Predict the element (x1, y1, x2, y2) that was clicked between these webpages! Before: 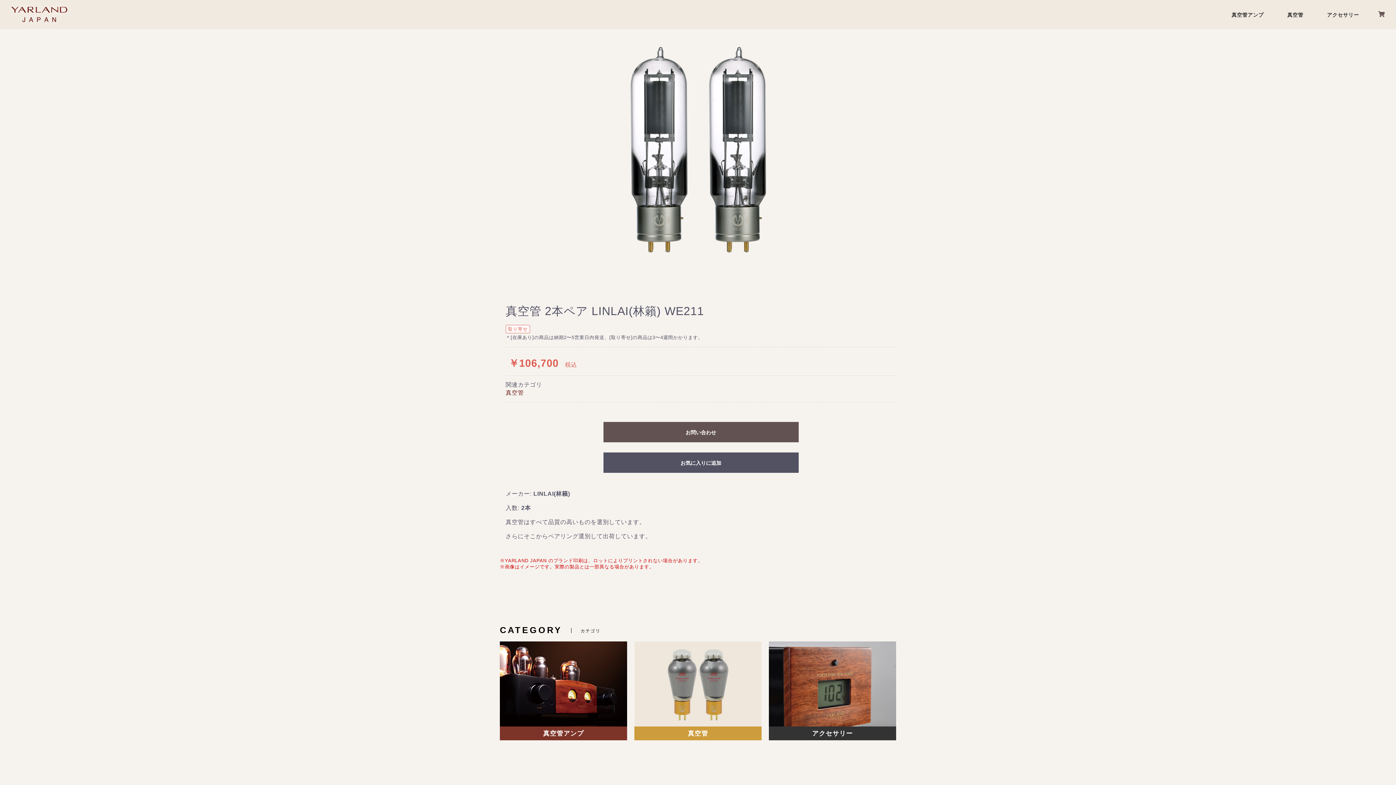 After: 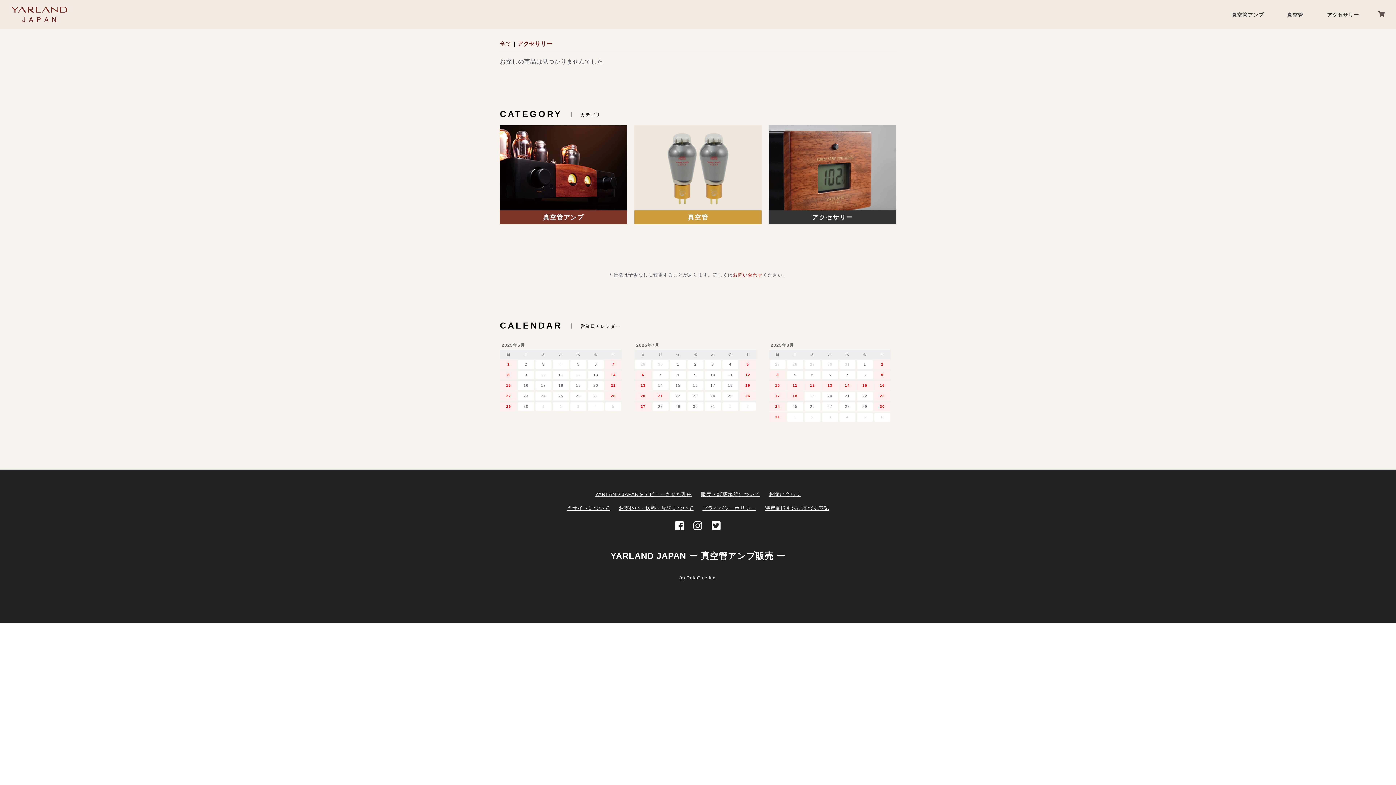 Action: bbox: (1327, 11, 1361, 17) label: アクセサリー